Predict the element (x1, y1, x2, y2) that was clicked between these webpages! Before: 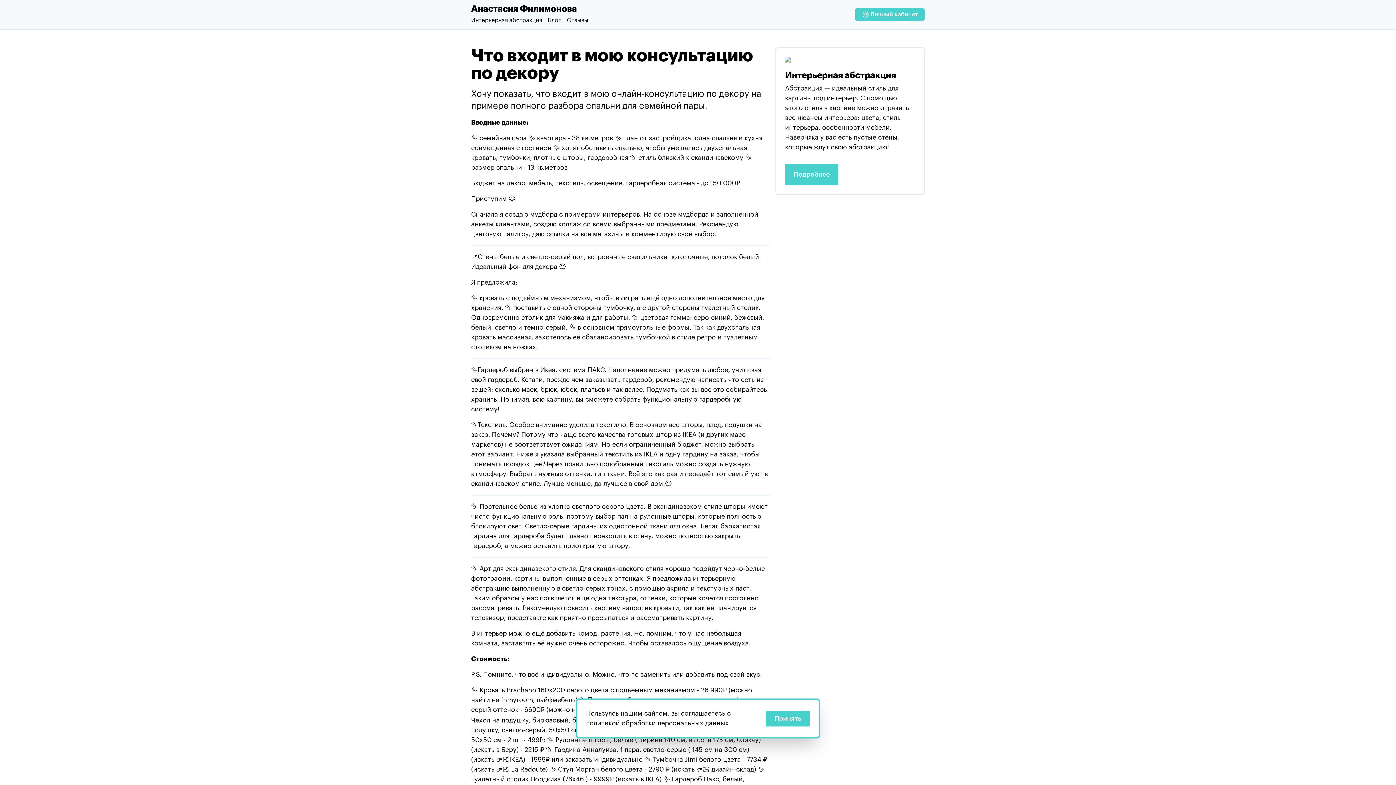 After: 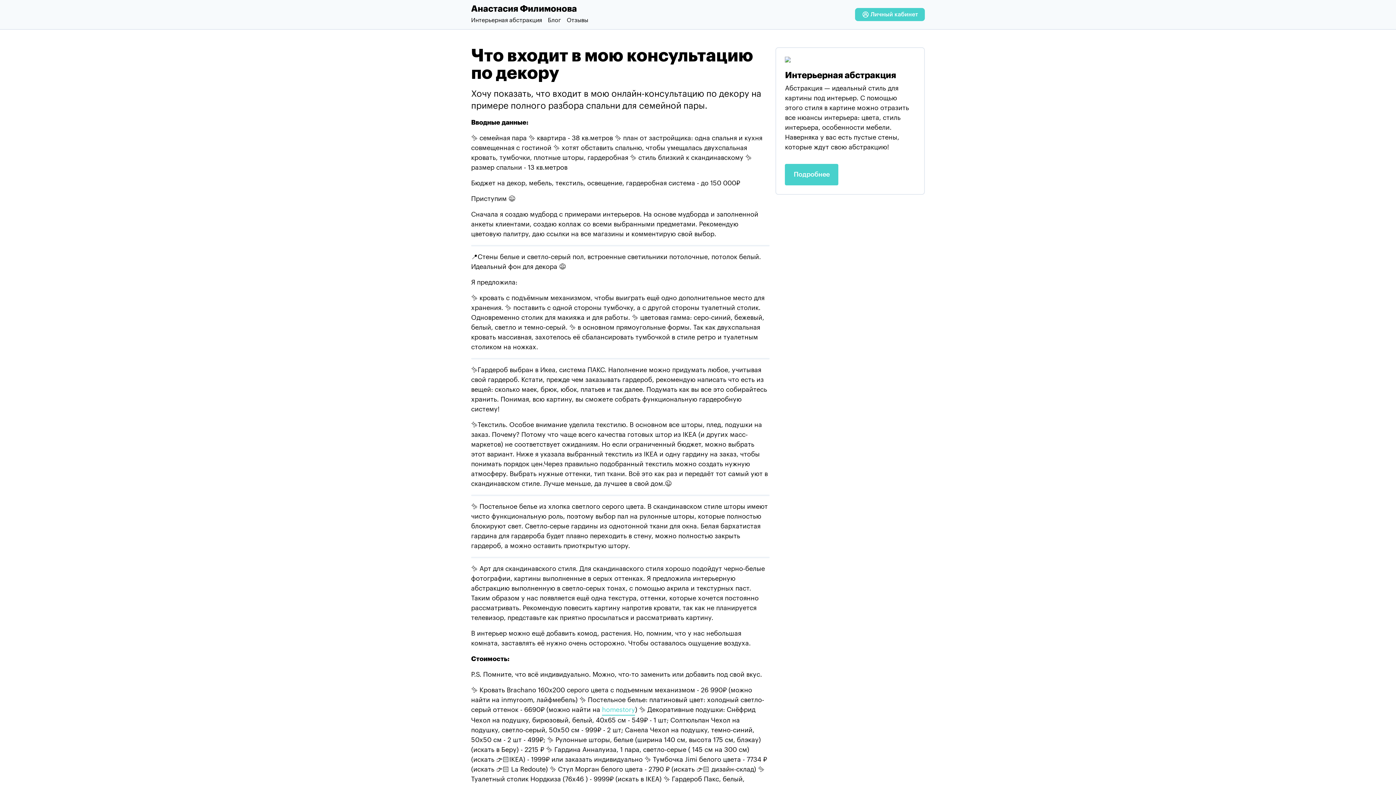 Action: label: политикой обработки персональных данных bbox: (586, 720, 729, 726)